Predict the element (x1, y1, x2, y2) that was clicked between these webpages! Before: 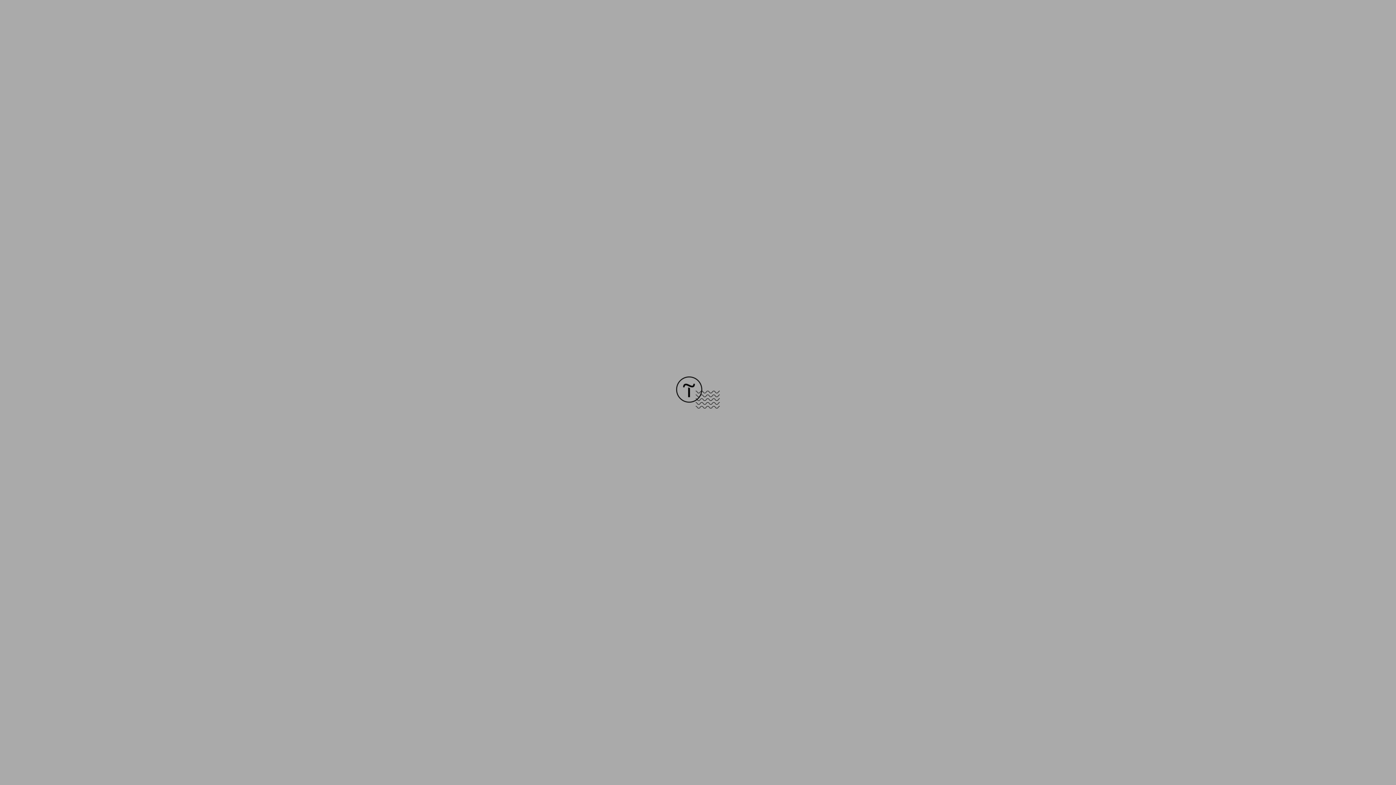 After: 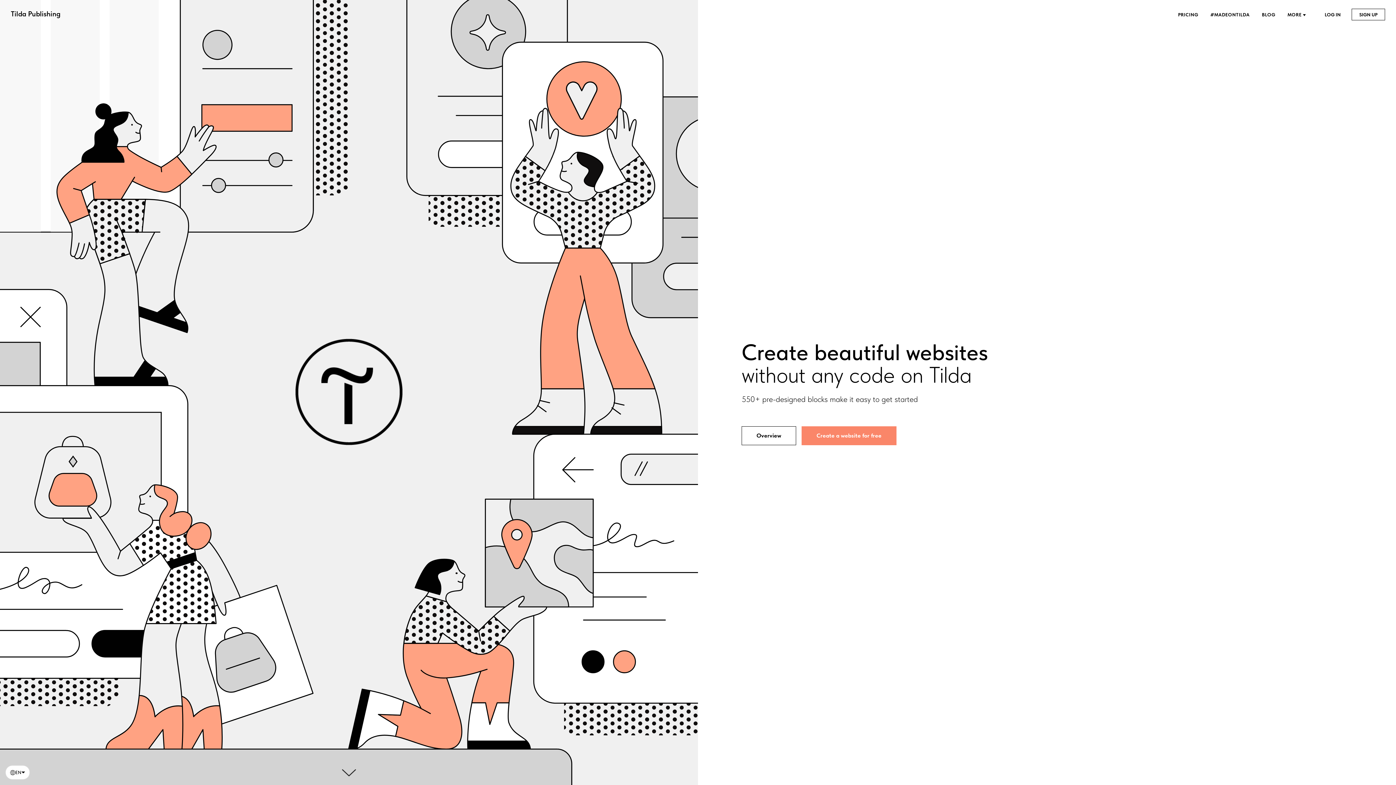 Action: bbox: (676, 403, 720, 409)